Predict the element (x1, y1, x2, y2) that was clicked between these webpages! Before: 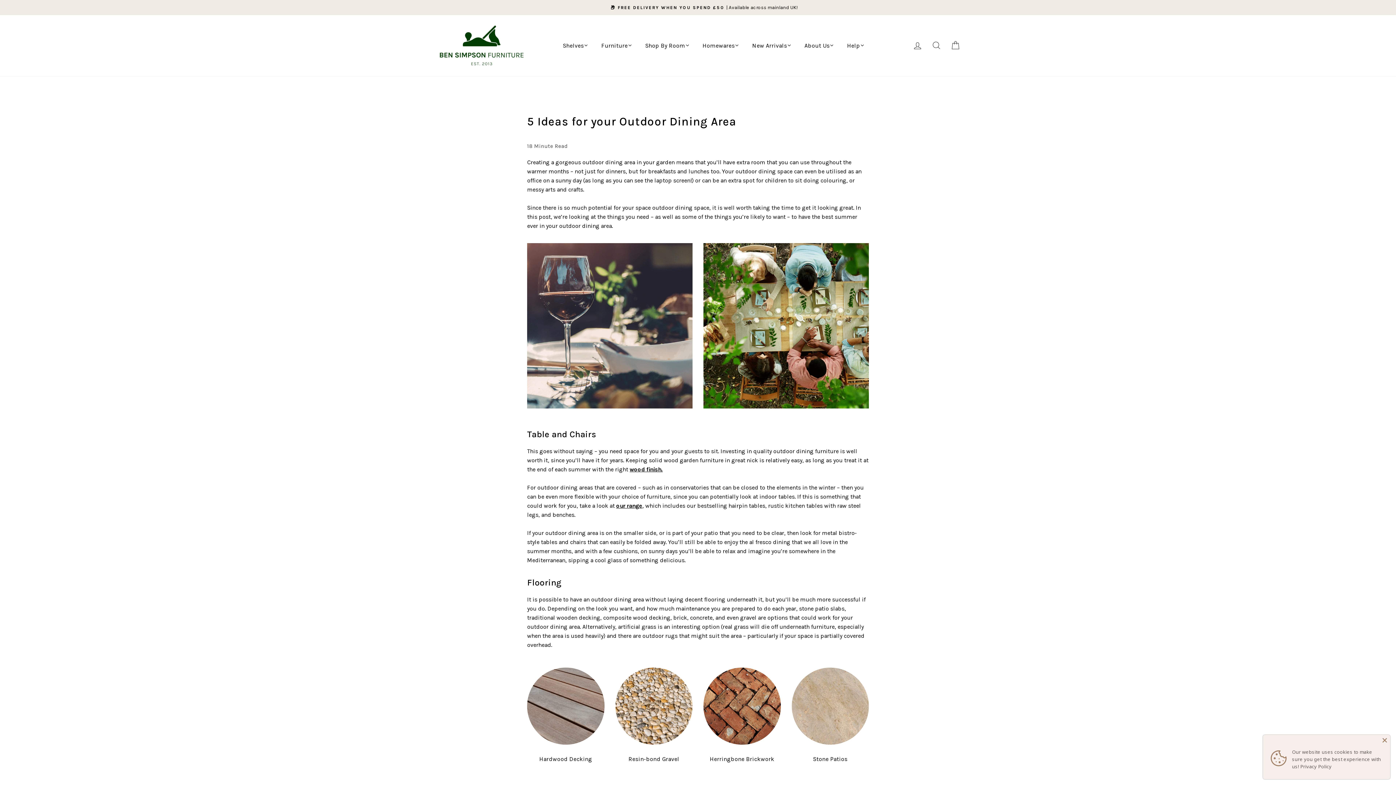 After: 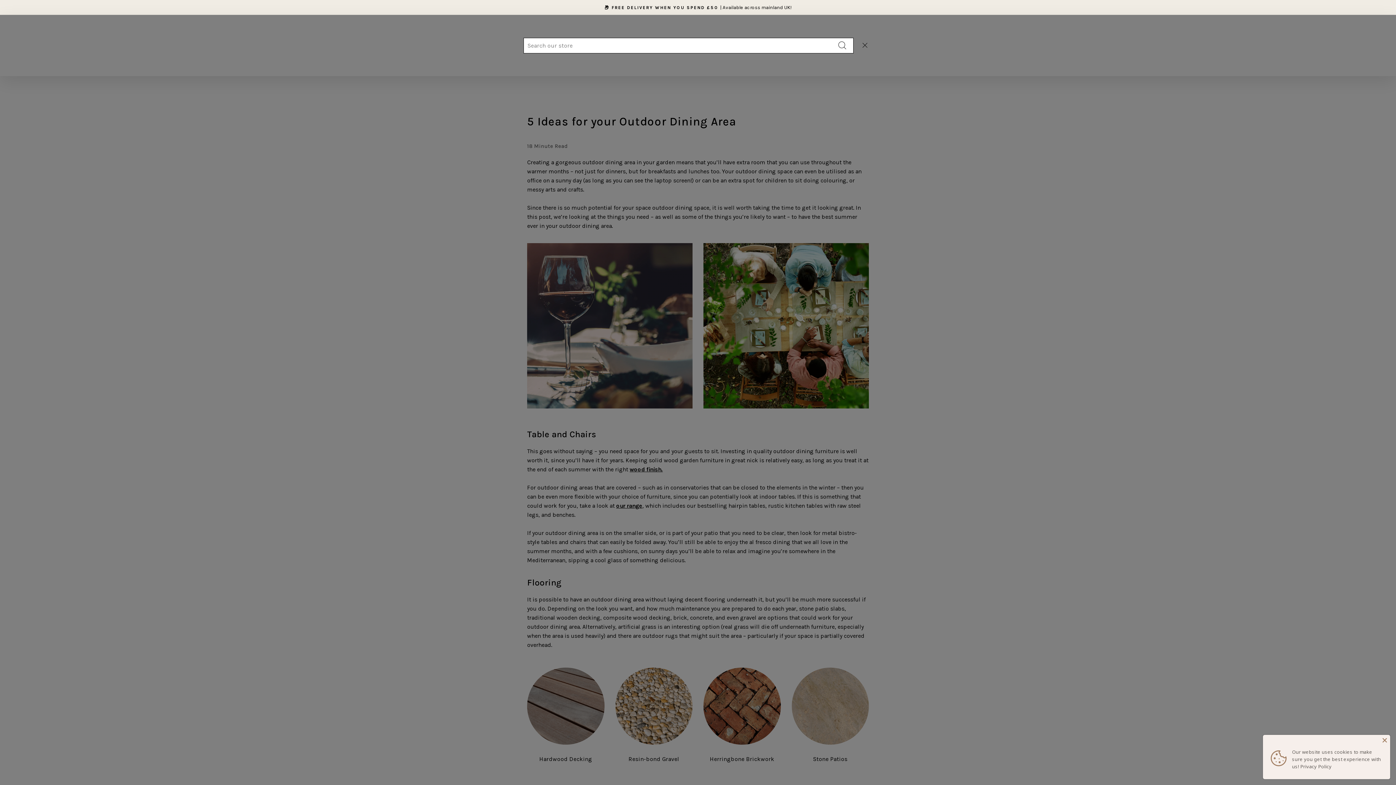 Action: bbox: (927, 37, 946, 53) label: SEARCH